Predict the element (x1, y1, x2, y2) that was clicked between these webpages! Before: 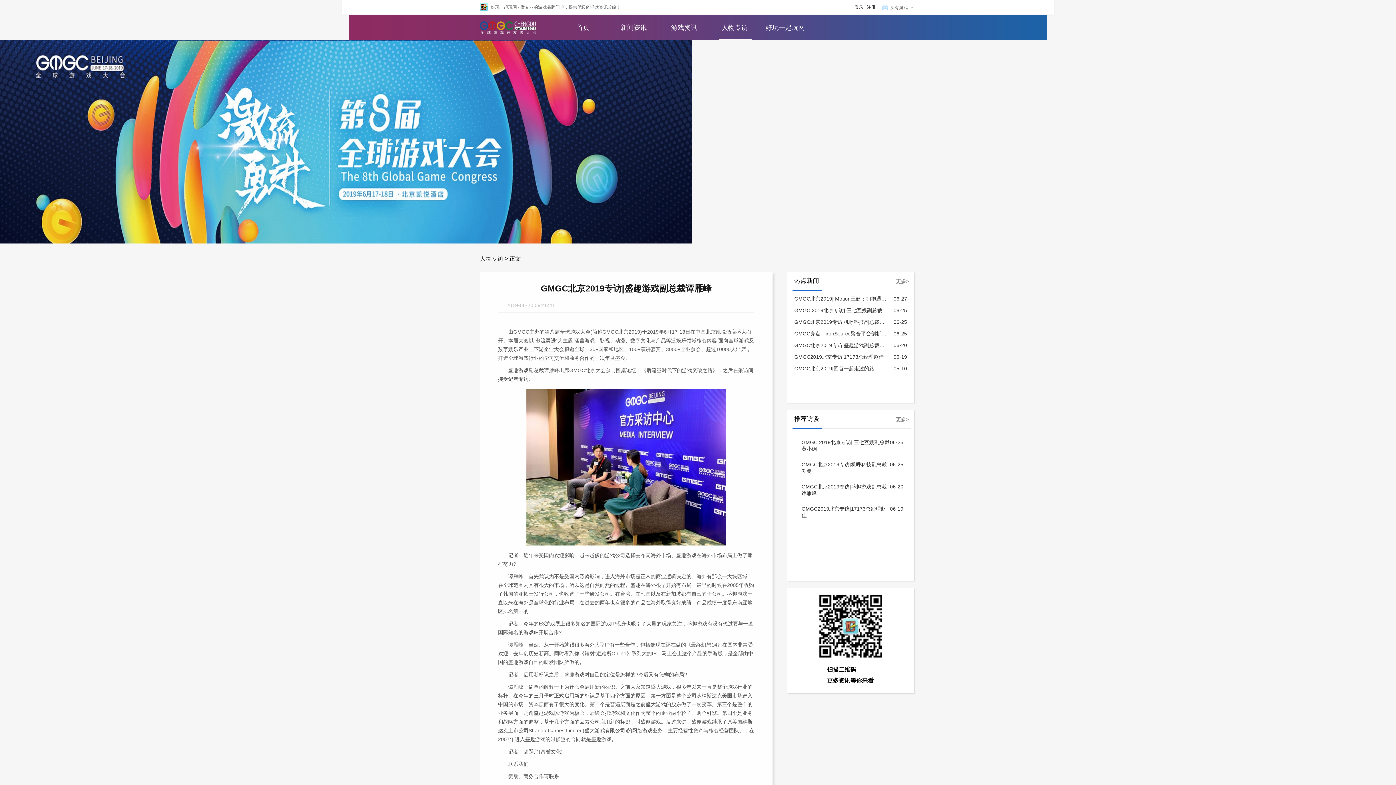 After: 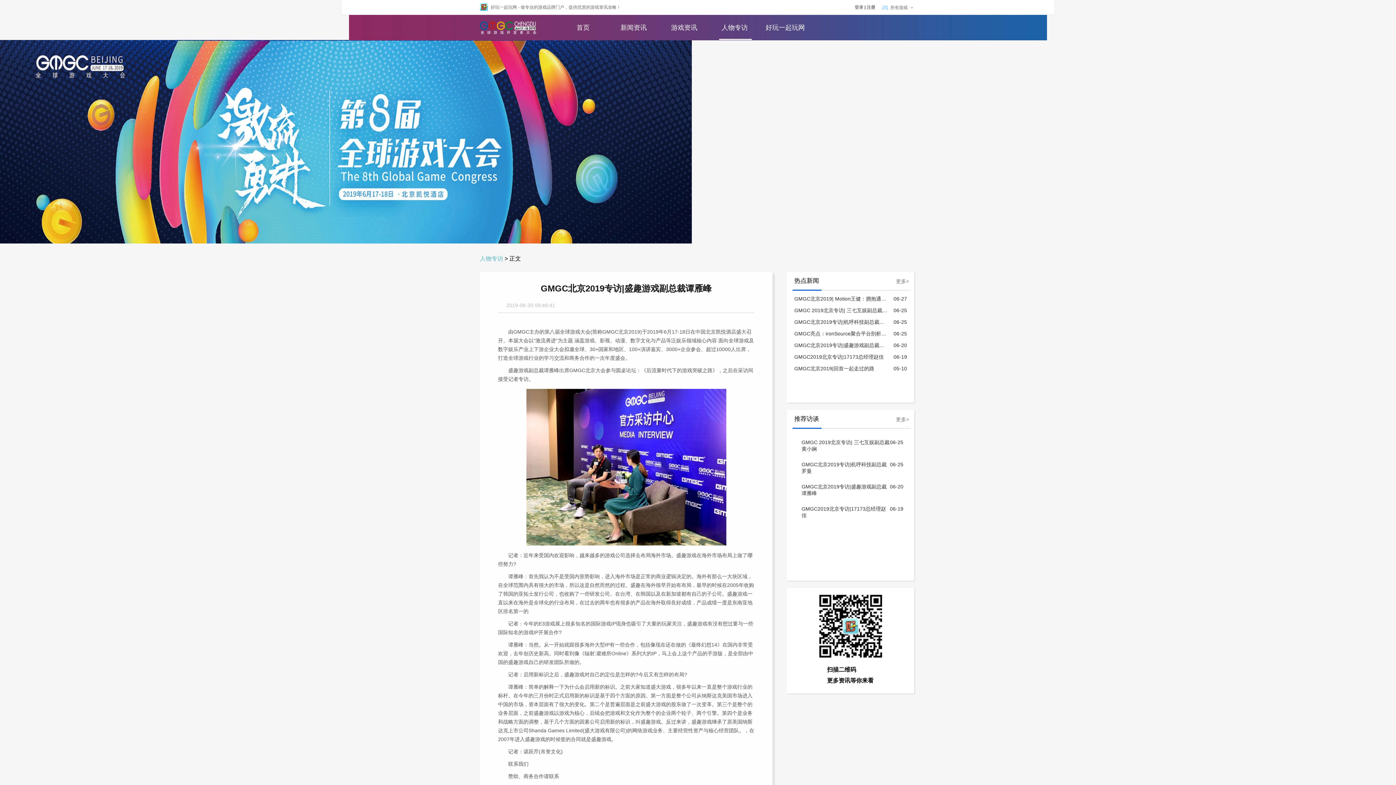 Action: bbox: (480, 255, 503, 261) label: 人物专访